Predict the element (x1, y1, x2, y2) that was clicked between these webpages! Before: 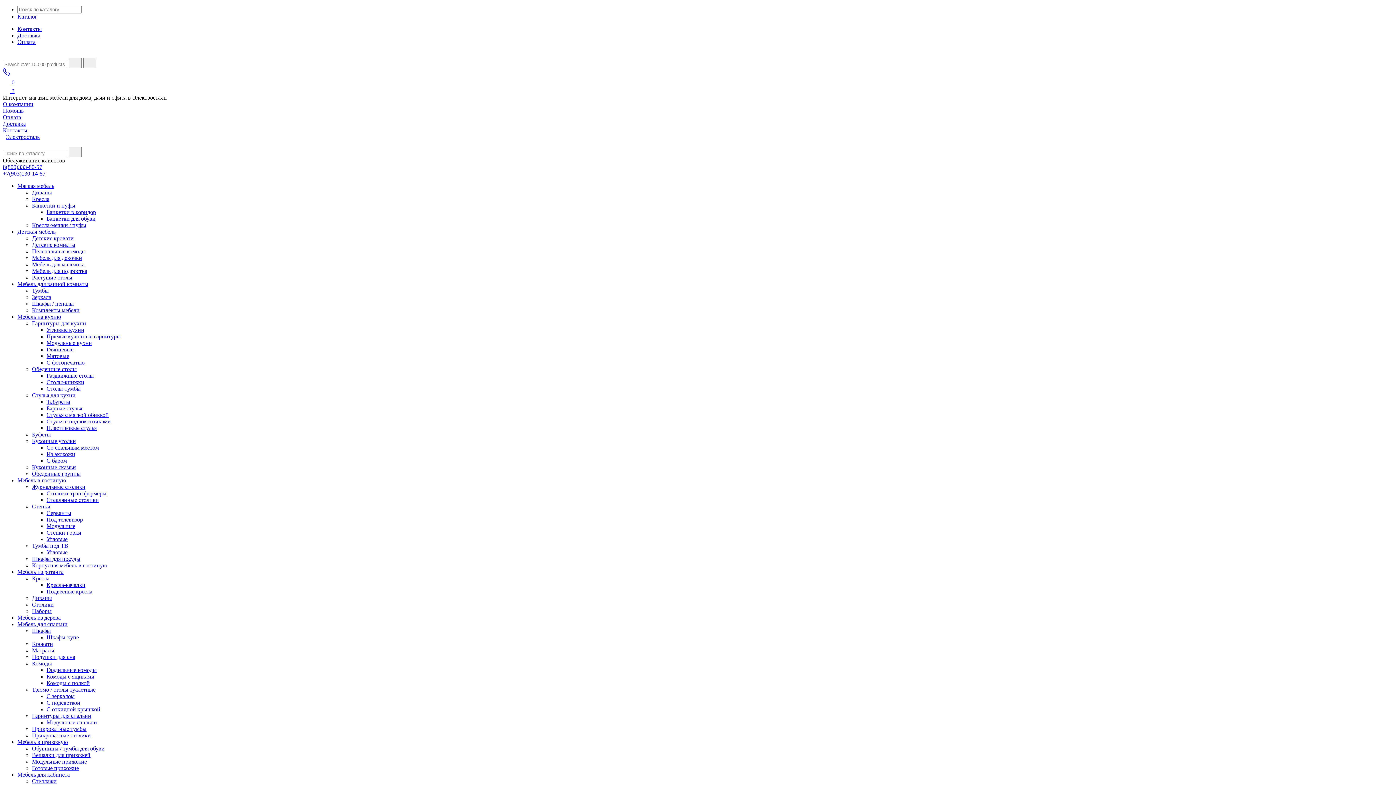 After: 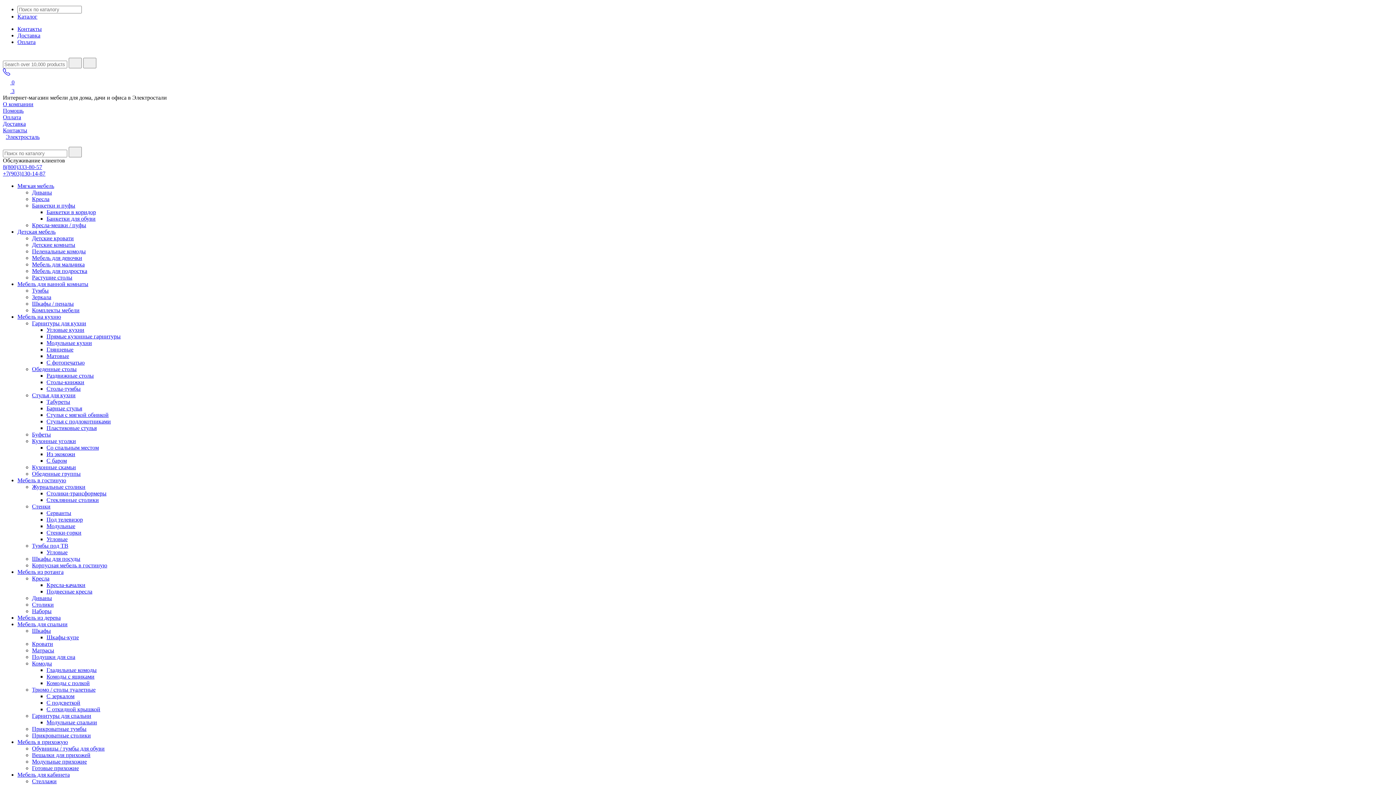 Action: label: Угловые bbox: (46, 536, 67, 542)